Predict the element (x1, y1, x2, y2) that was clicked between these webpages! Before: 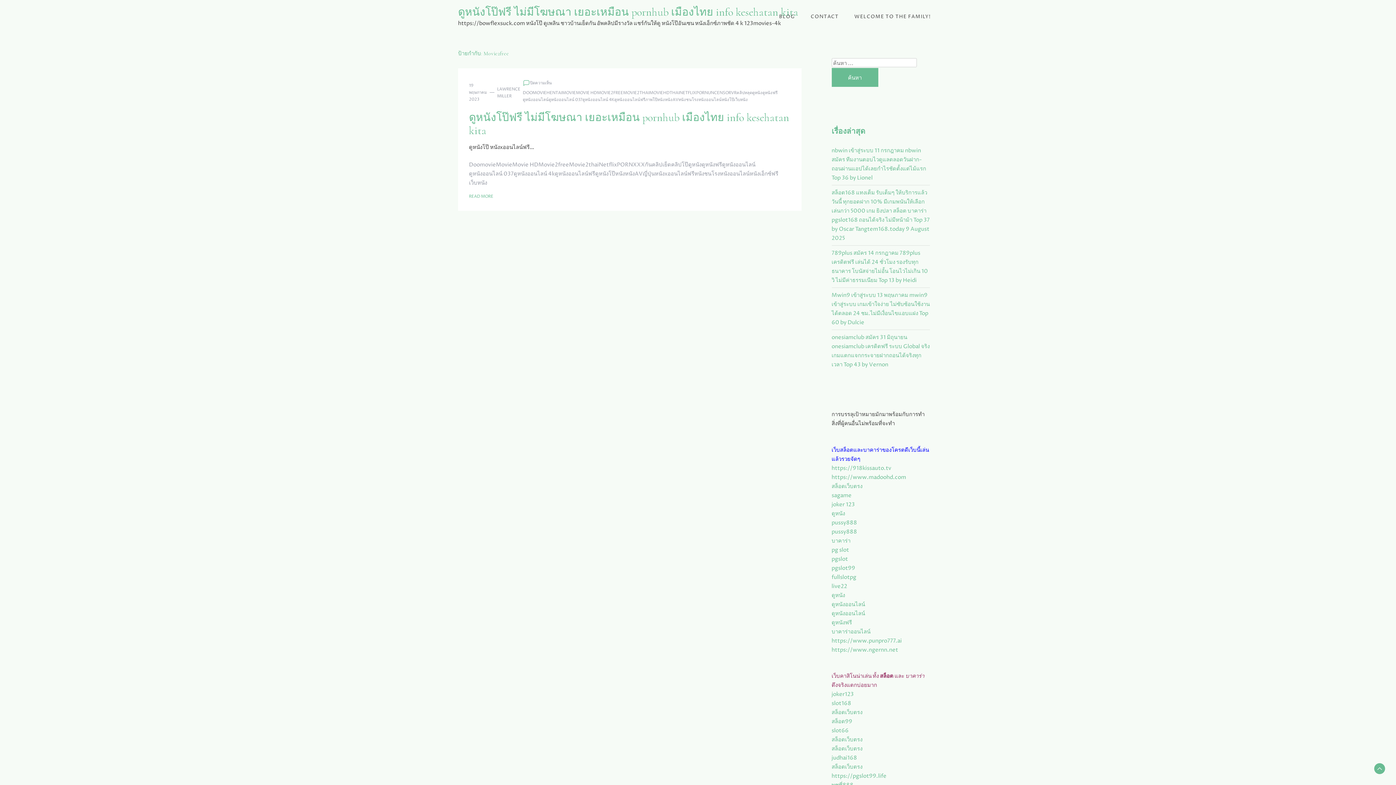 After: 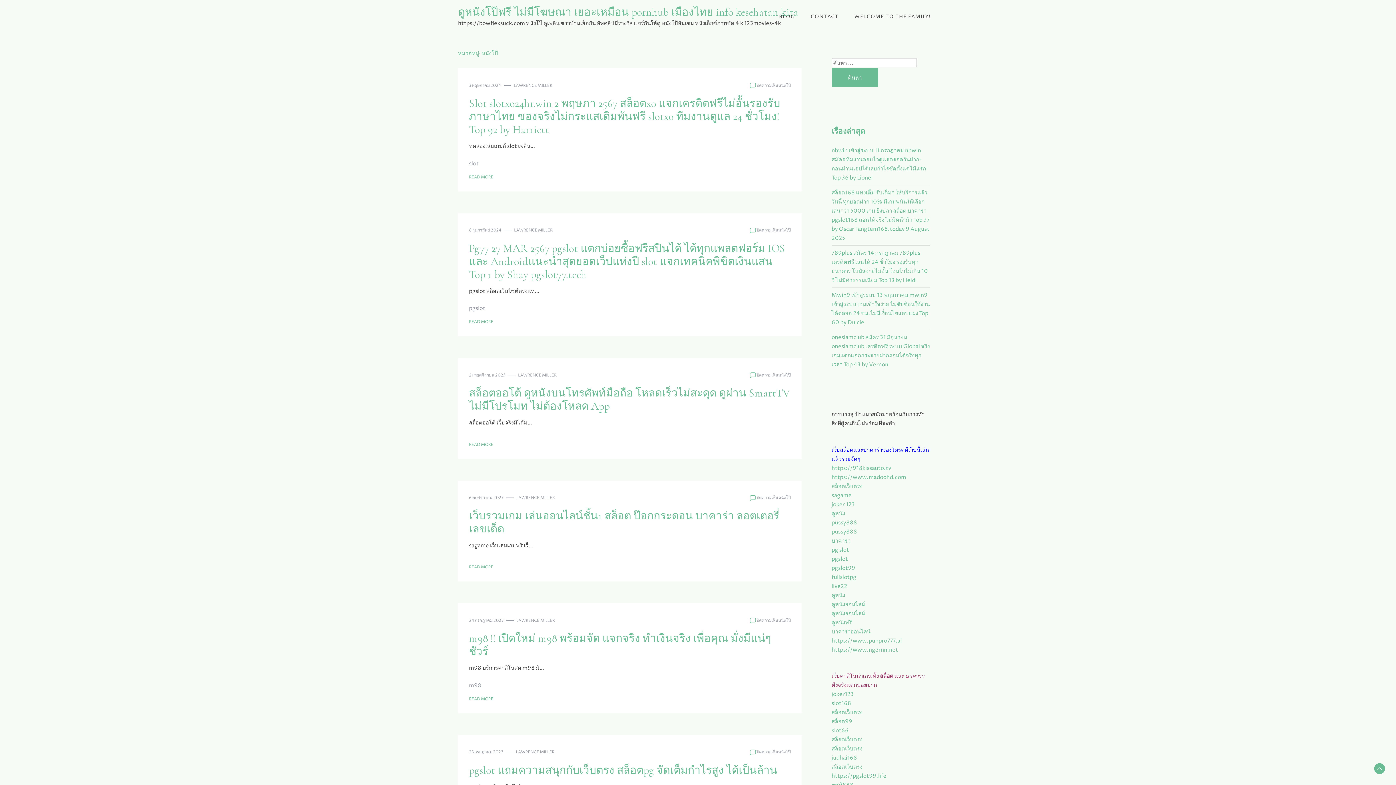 Action: bbox: (721, 96, 734, 103) label: หนังโป๊